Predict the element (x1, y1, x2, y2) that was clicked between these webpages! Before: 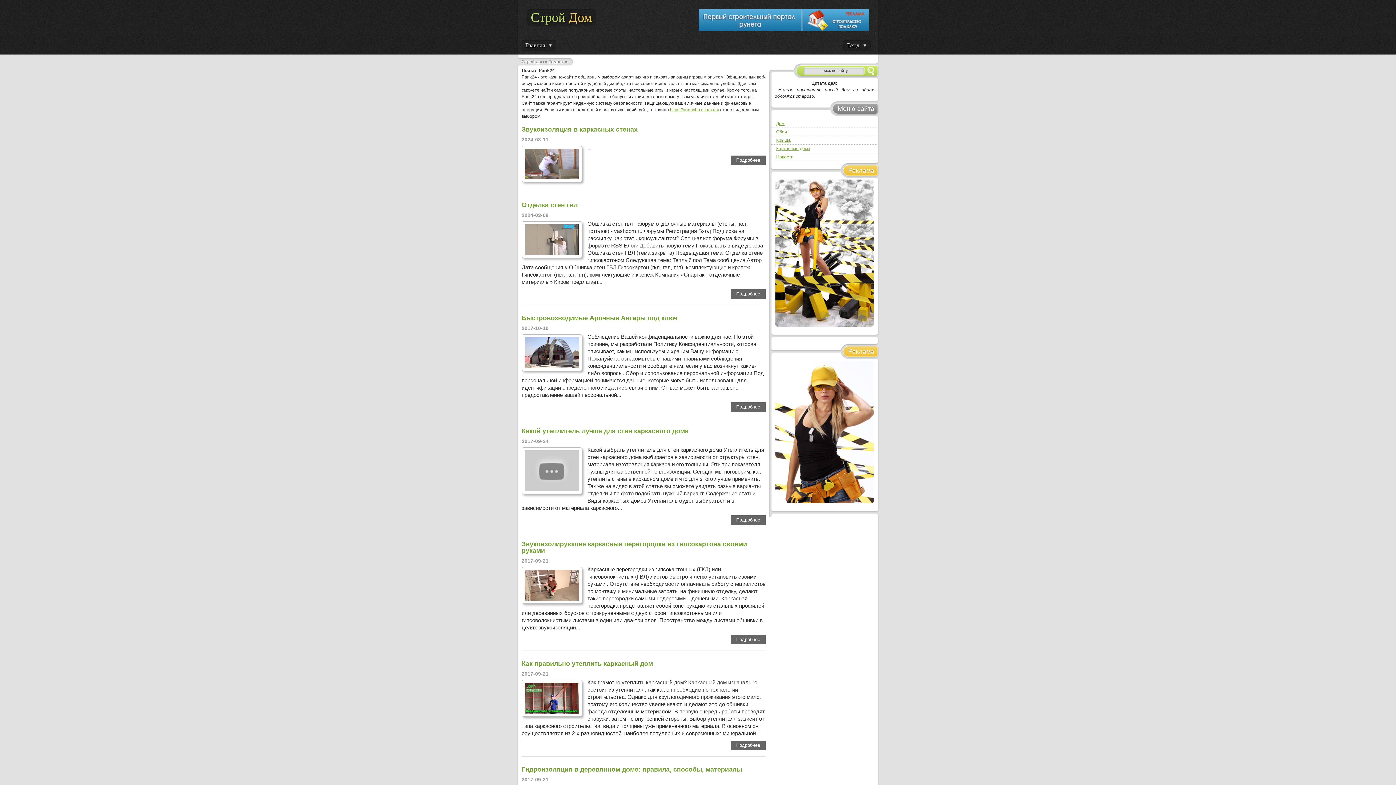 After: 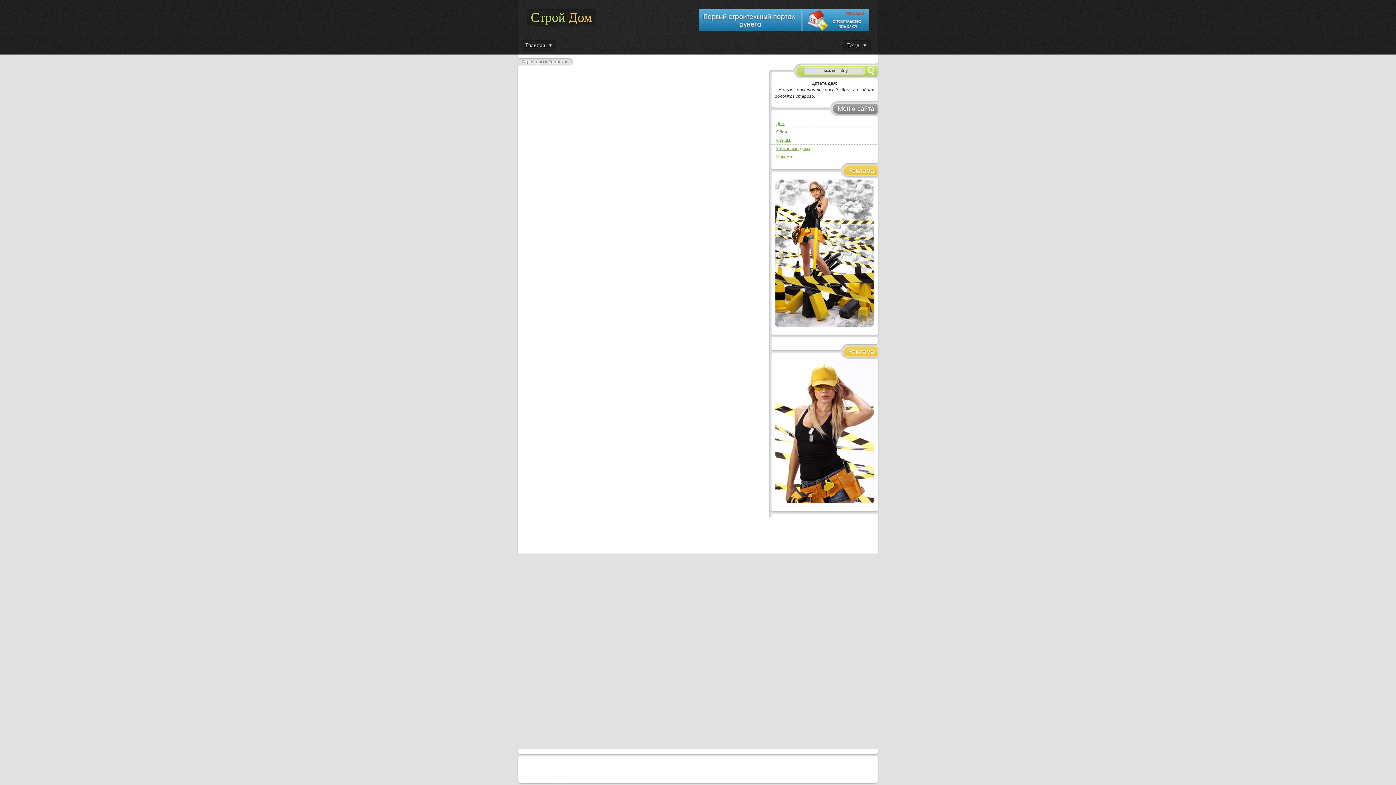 Action: bbox: (776, 129, 787, 134) label: Обои